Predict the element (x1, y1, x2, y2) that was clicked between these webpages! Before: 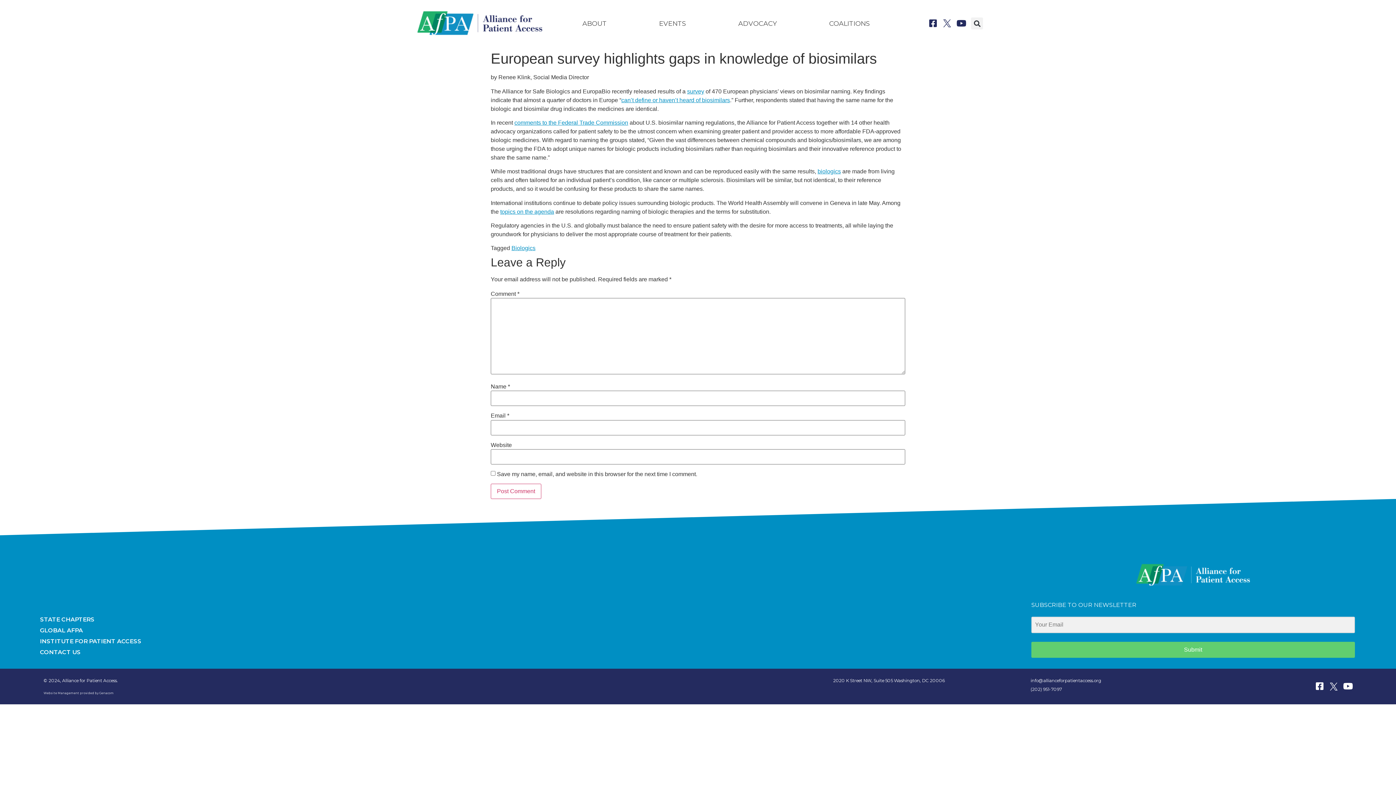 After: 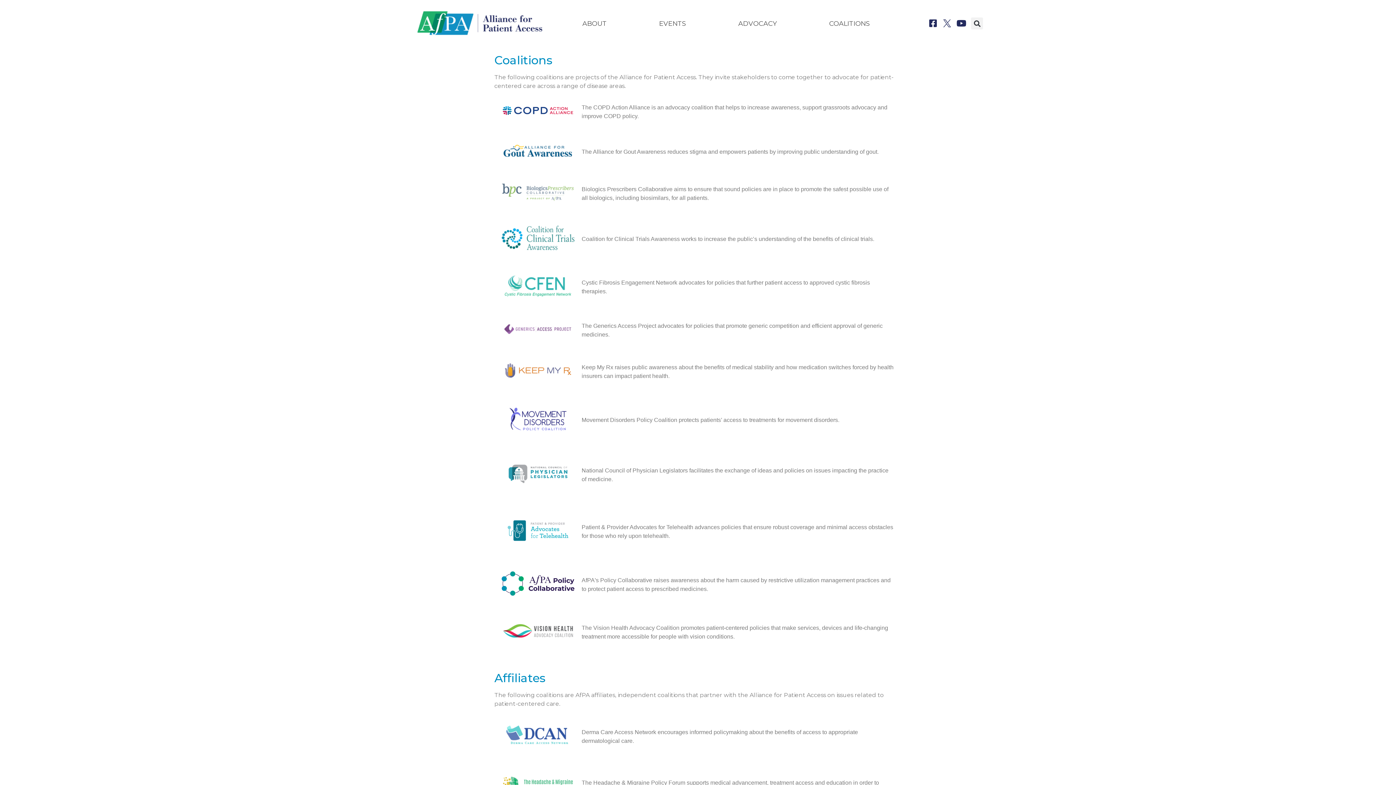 Action: bbox: (803, 15, 896, 31) label: COALITIONS